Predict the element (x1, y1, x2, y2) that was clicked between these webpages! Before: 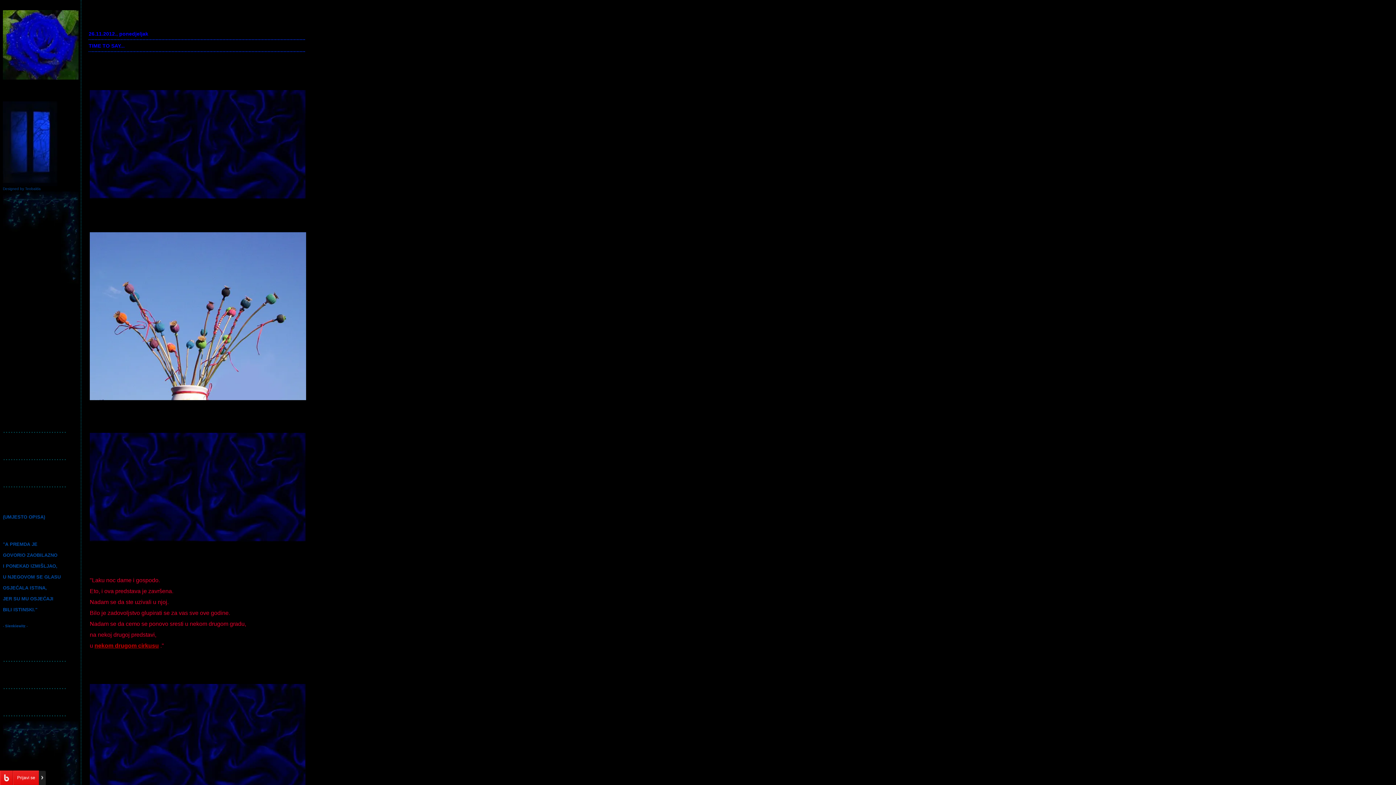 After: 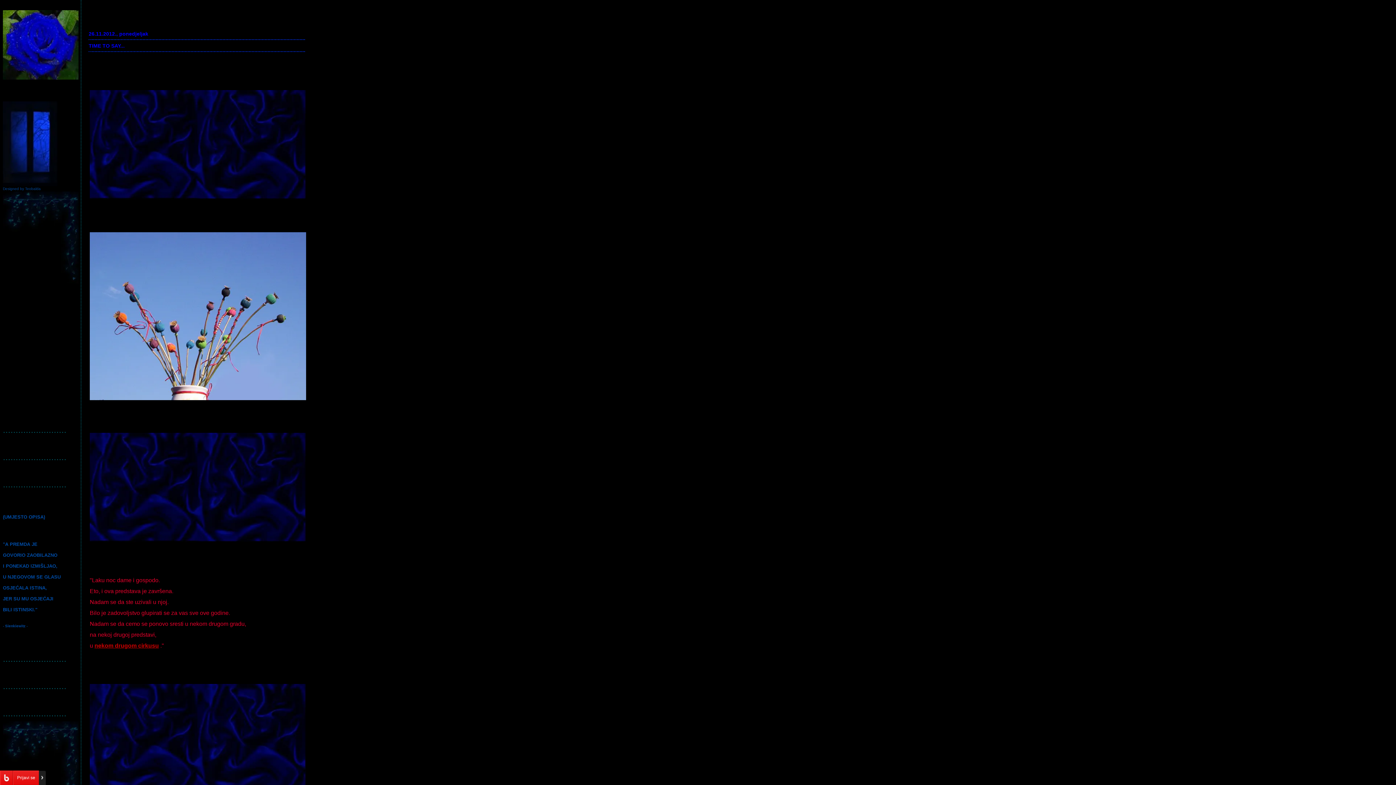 Action: bbox: (89, 538, 306, 543)